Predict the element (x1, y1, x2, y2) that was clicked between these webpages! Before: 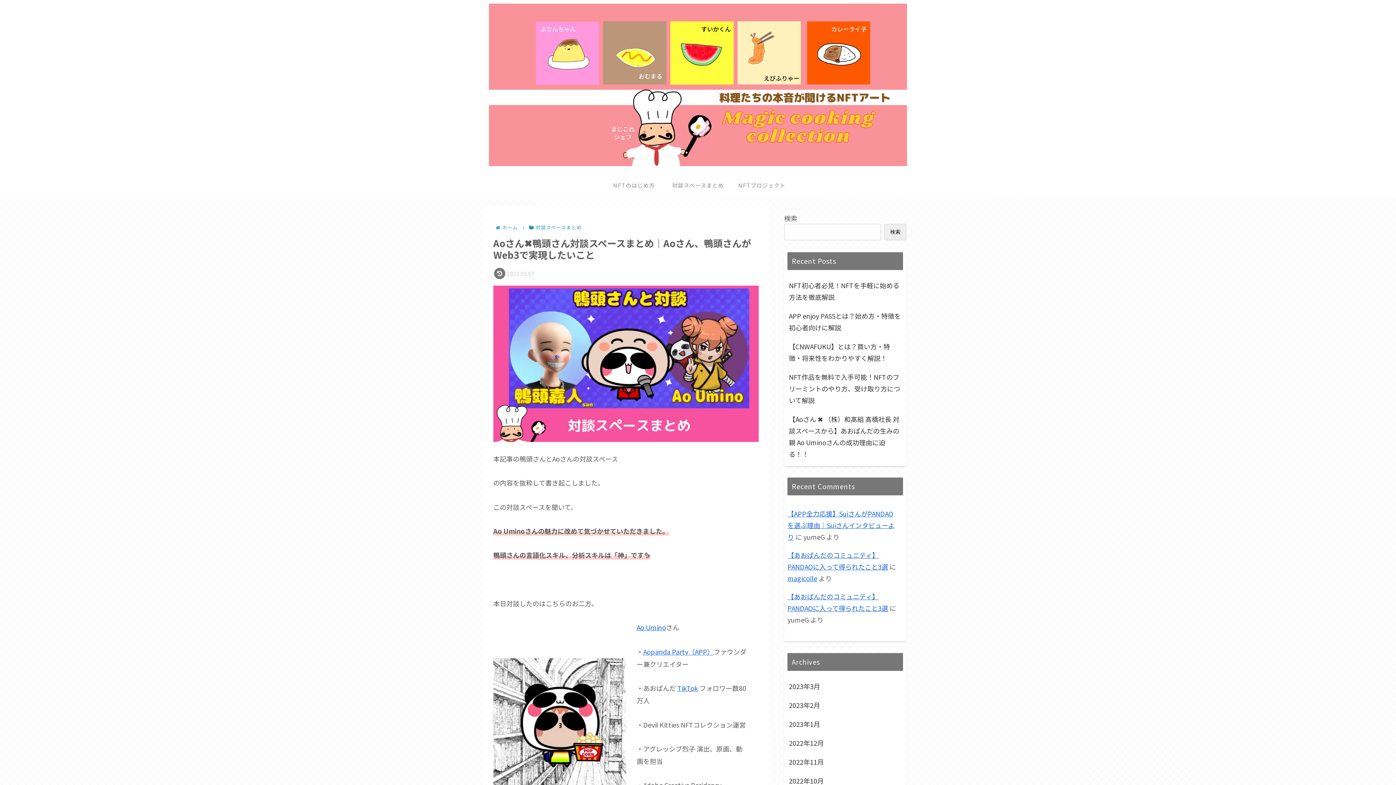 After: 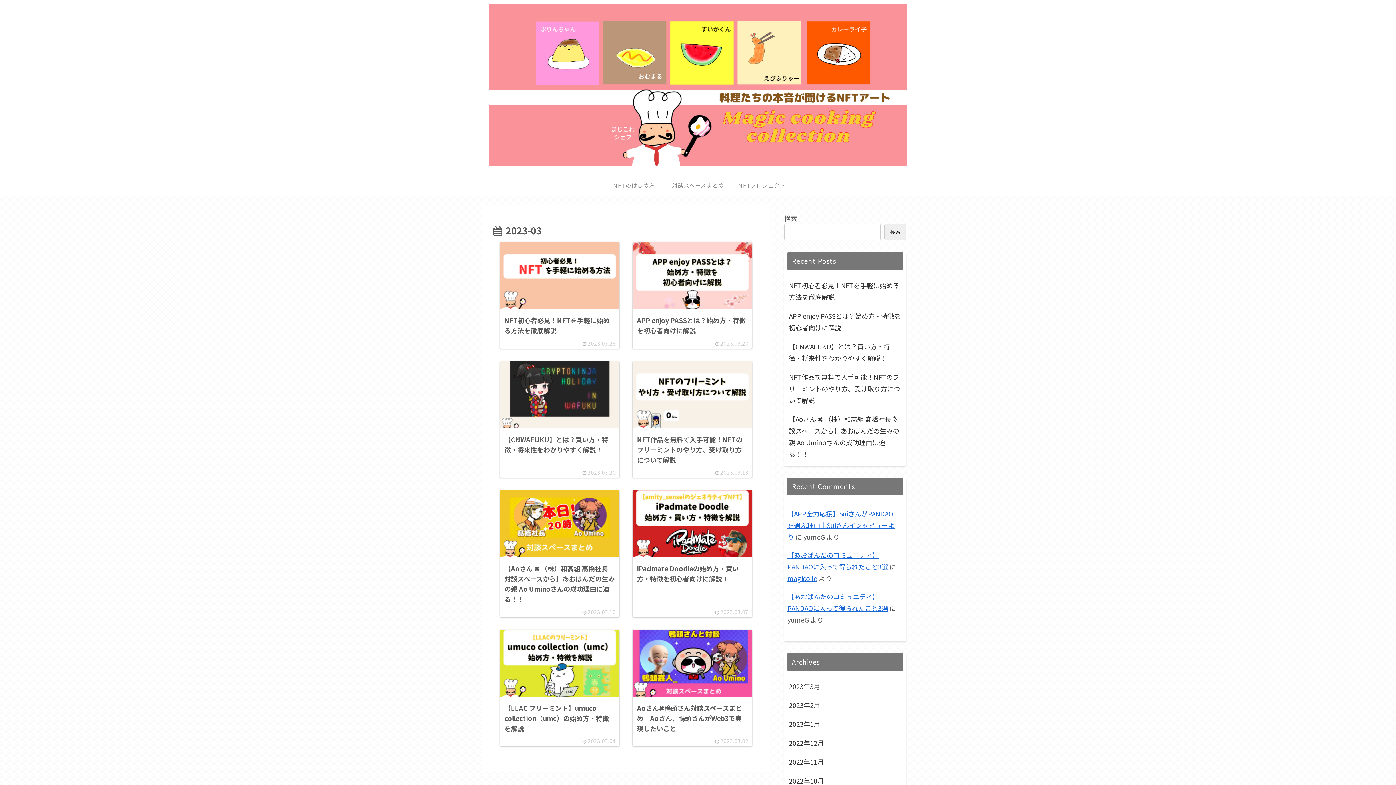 Action: bbox: (787, 677, 903, 695) label: 2023年3月